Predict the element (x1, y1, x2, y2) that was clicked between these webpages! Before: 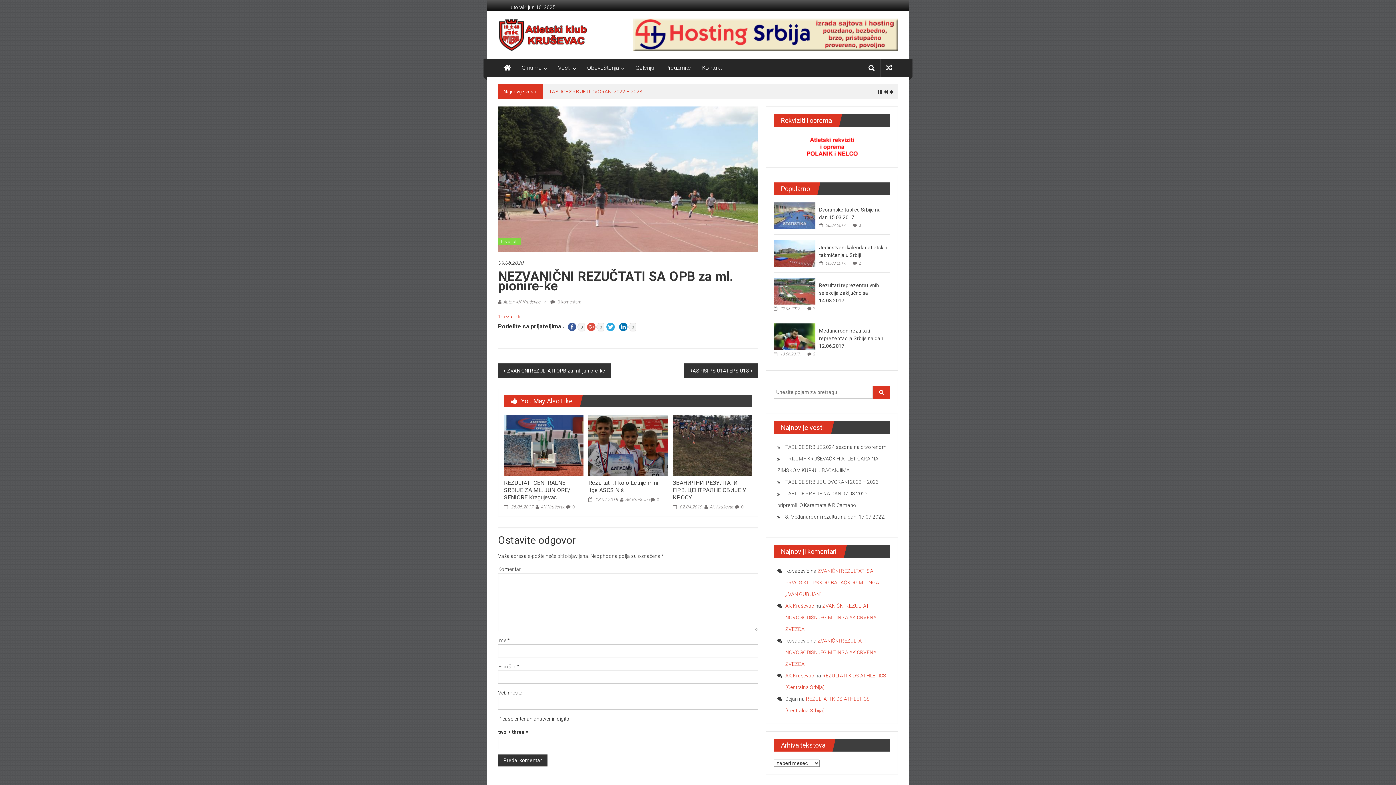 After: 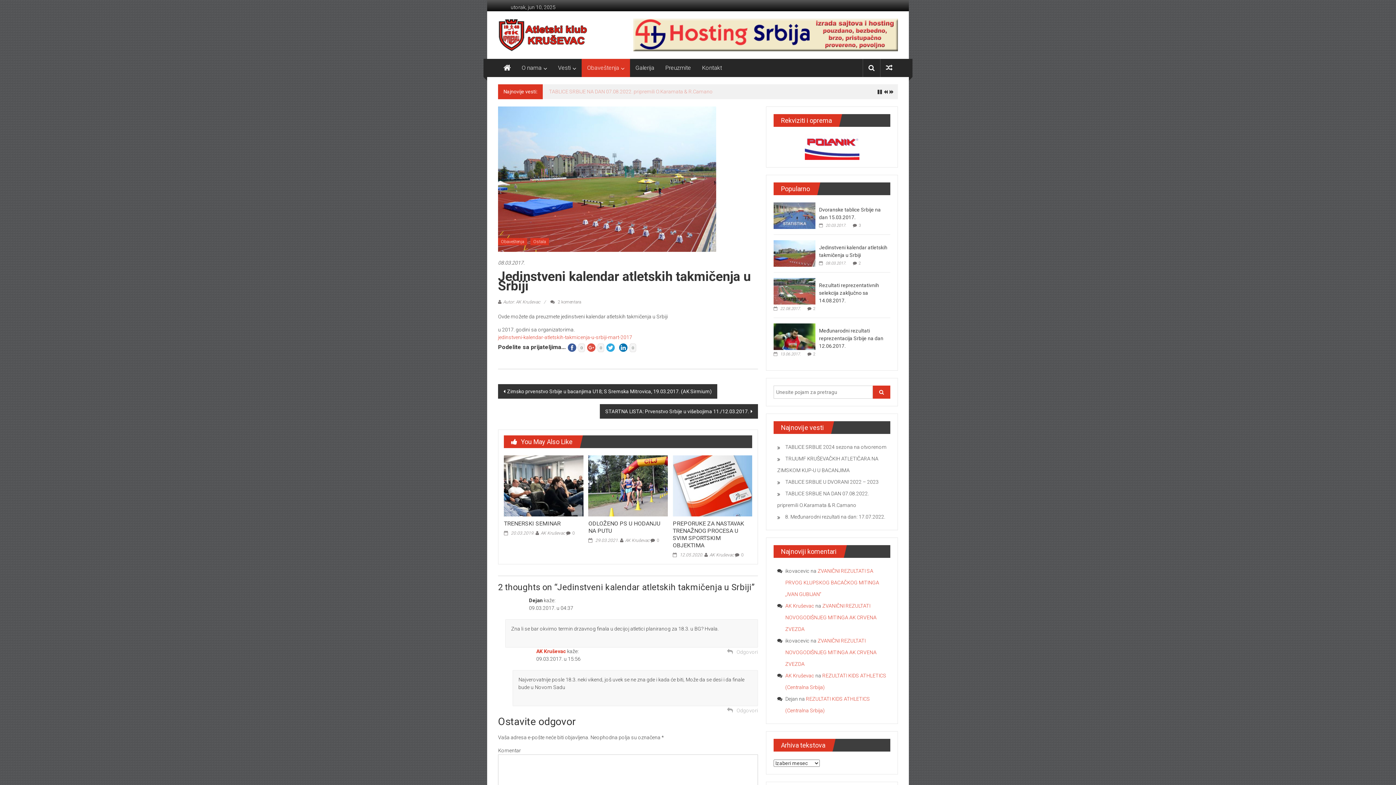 Action: bbox: (773, 250, 815, 256)